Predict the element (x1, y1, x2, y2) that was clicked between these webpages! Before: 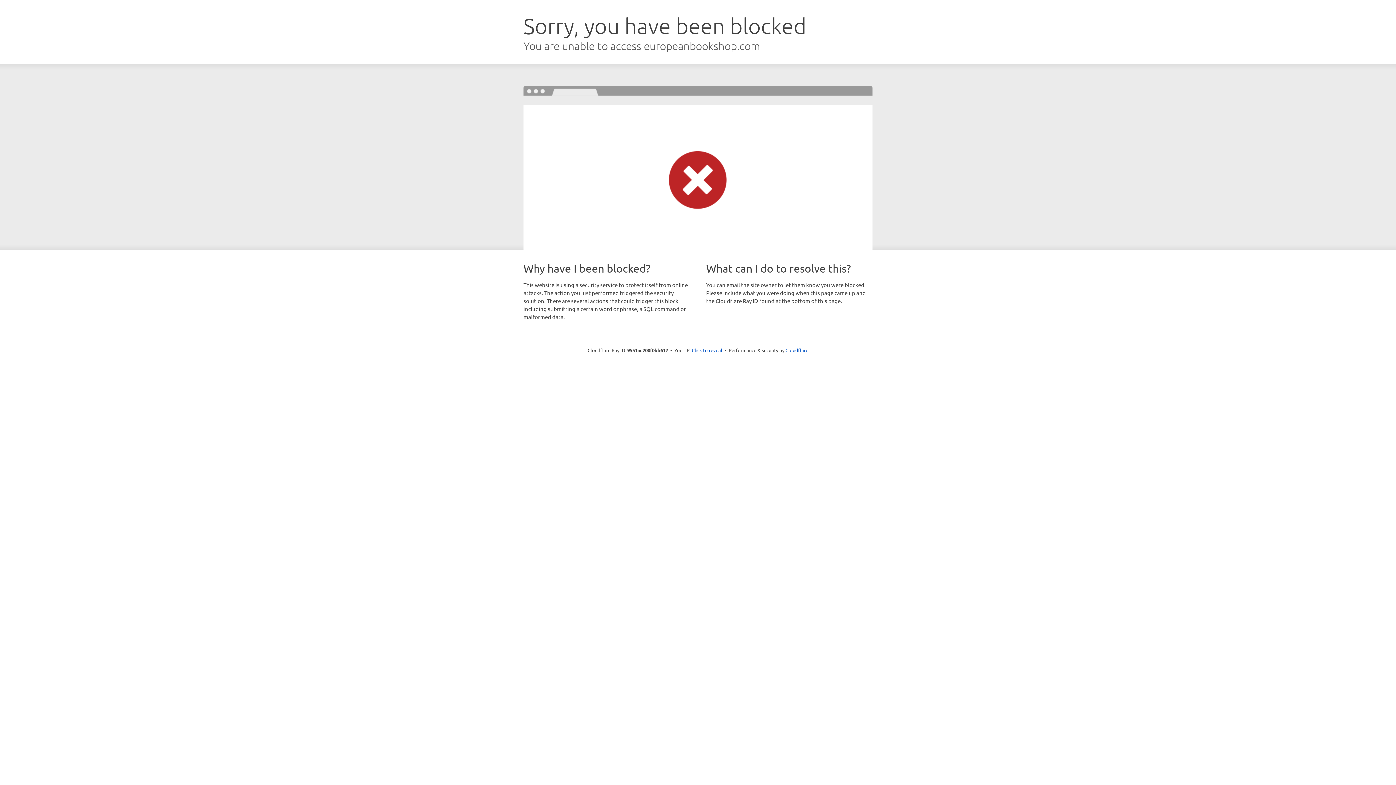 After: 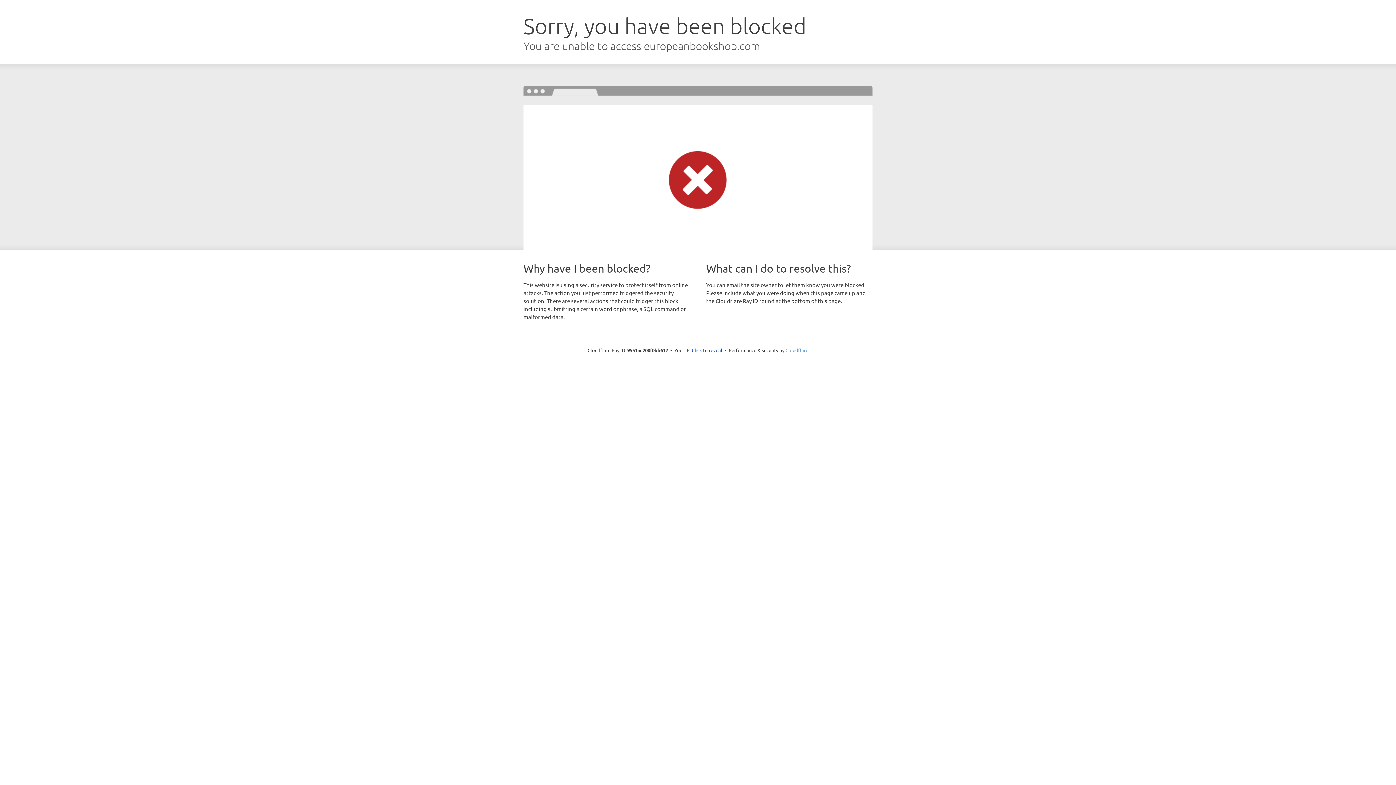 Action: bbox: (785, 347, 808, 353) label: Cloudflare